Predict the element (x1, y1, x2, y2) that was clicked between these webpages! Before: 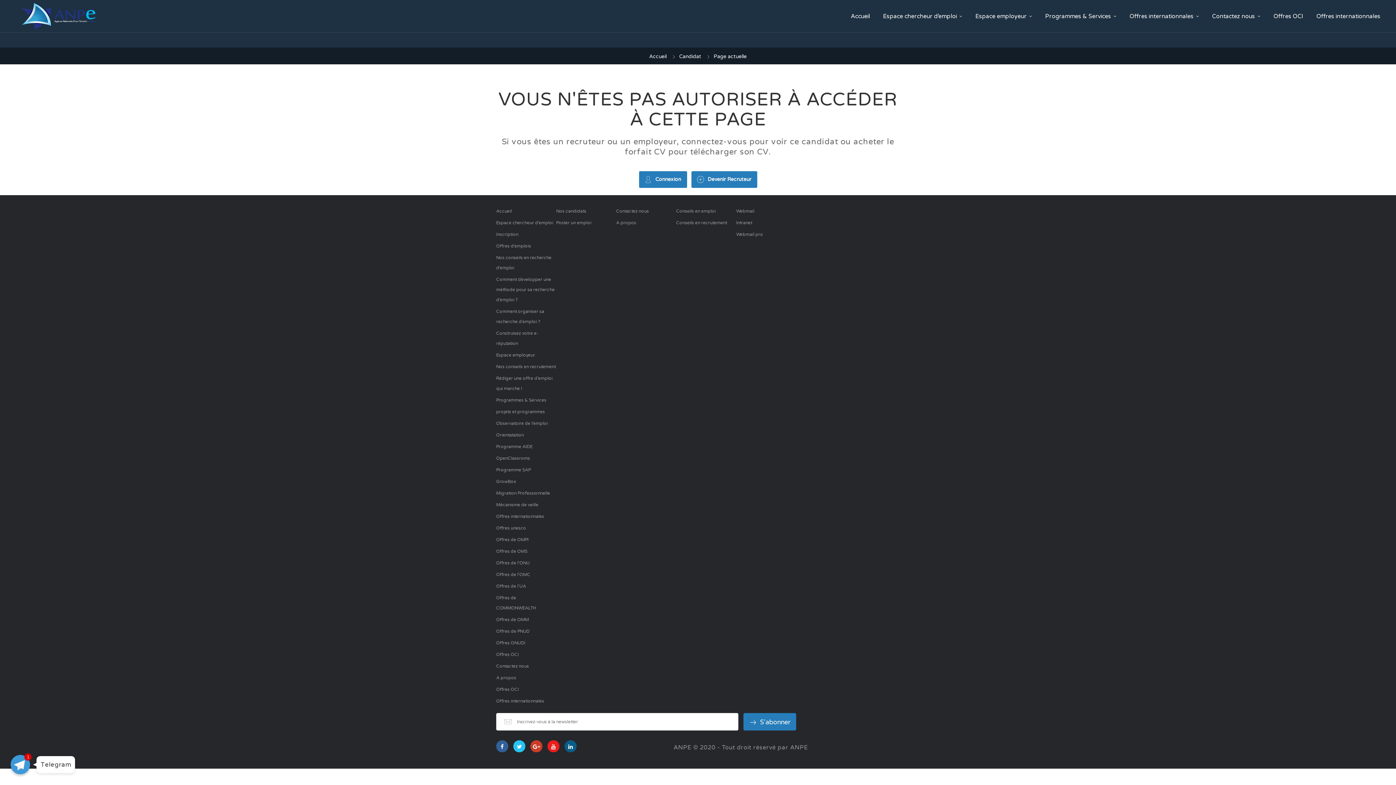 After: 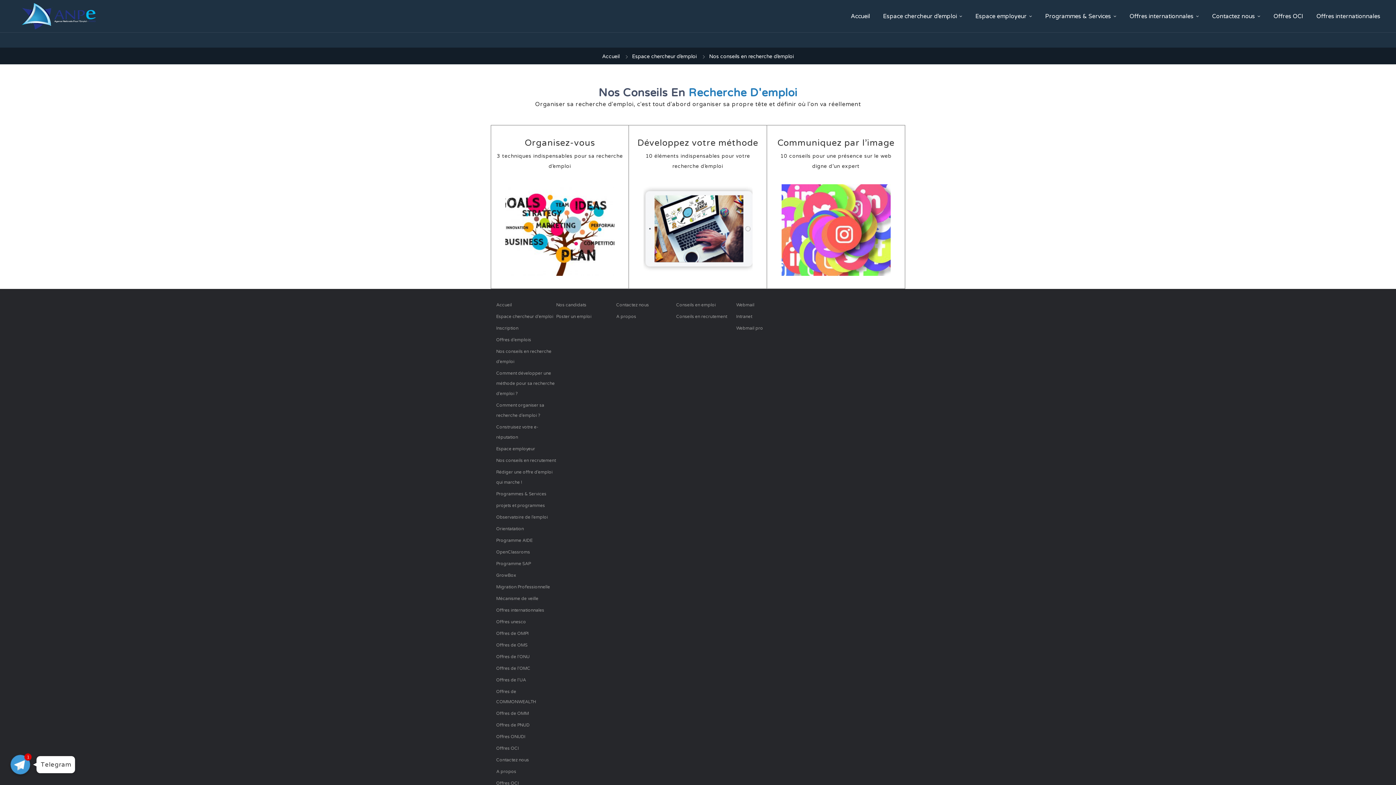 Action: bbox: (496, 252, 556, 273) label: Nos conseils en recherche d’emploi